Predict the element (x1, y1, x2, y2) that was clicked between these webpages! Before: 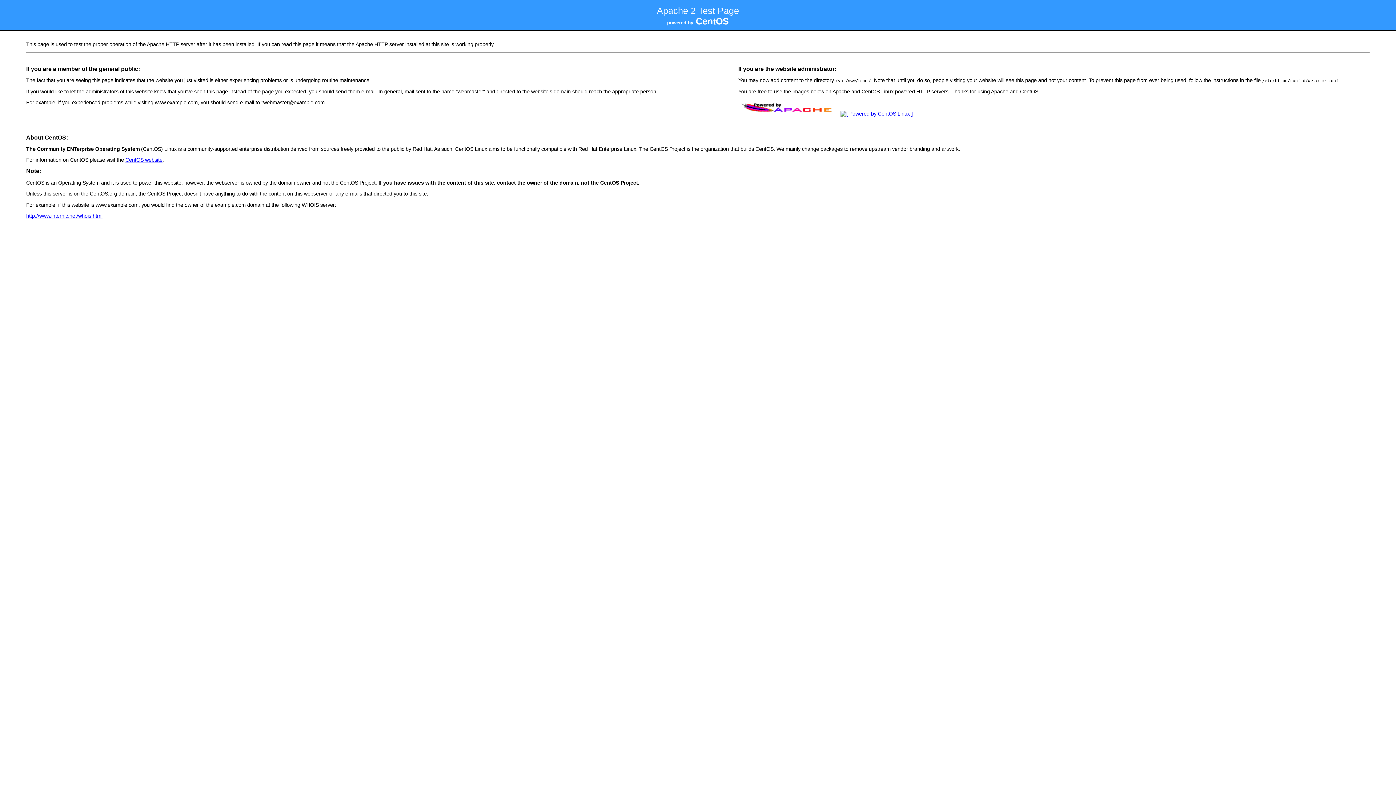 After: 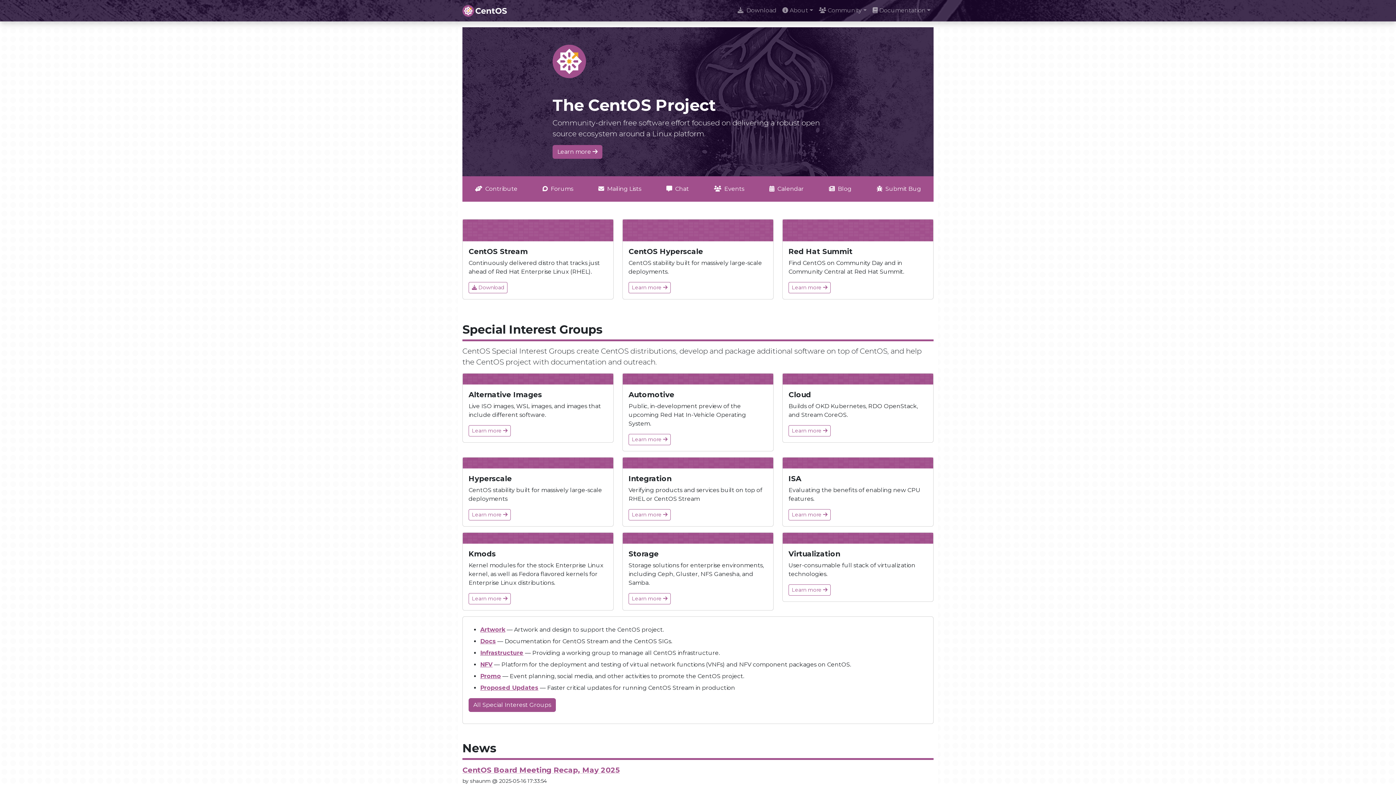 Action: label: CentOS website bbox: (125, 157, 162, 162)